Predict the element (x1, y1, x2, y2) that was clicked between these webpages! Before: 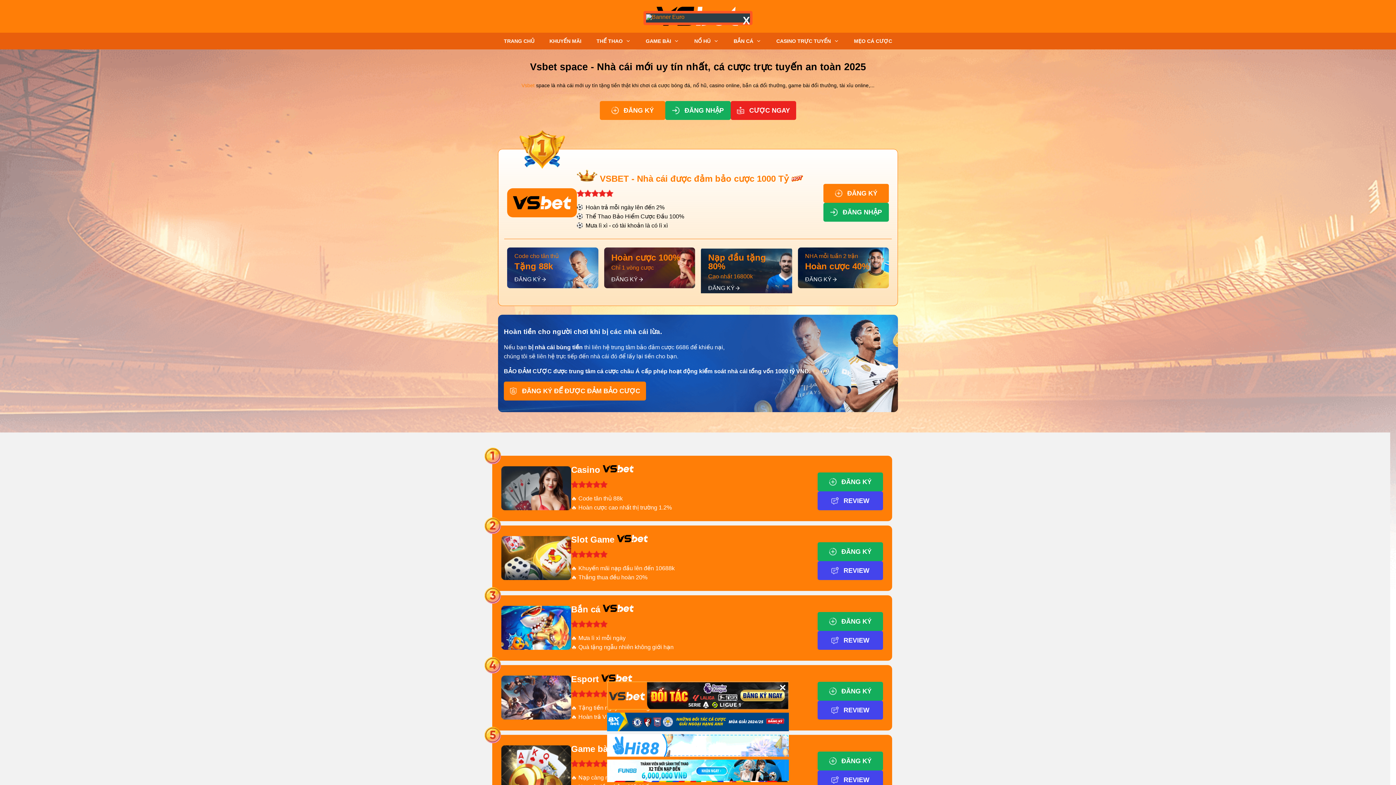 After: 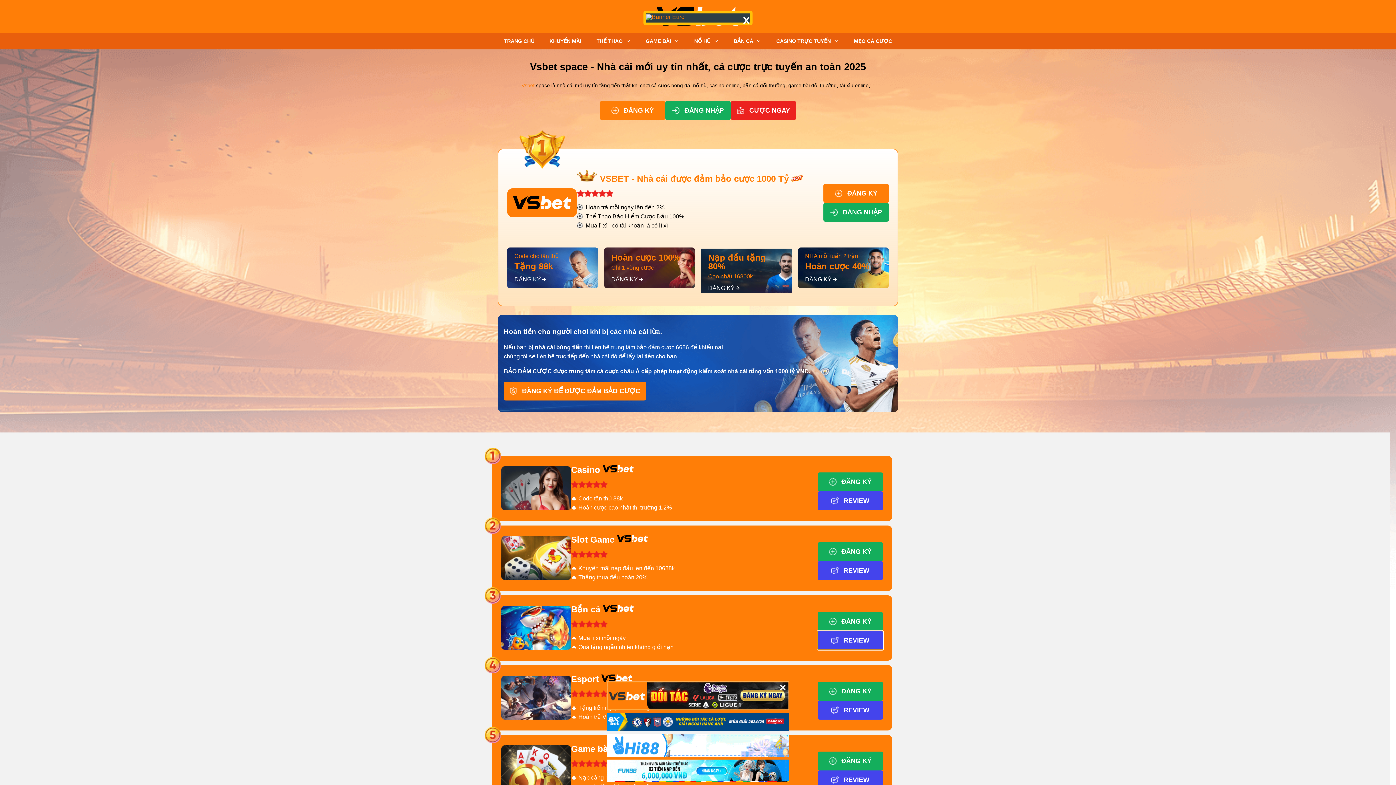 Action: label: REVIEW bbox: (817, 631, 883, 650)